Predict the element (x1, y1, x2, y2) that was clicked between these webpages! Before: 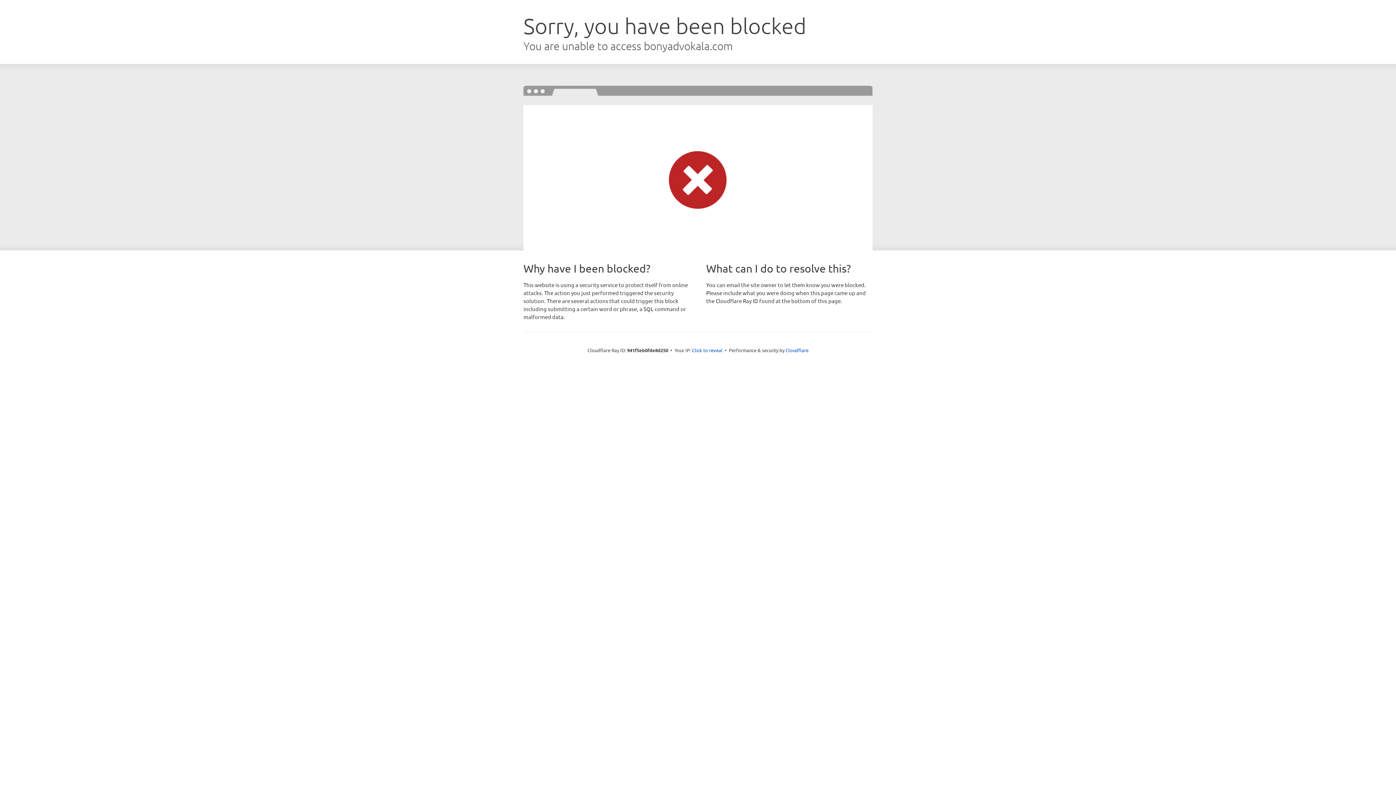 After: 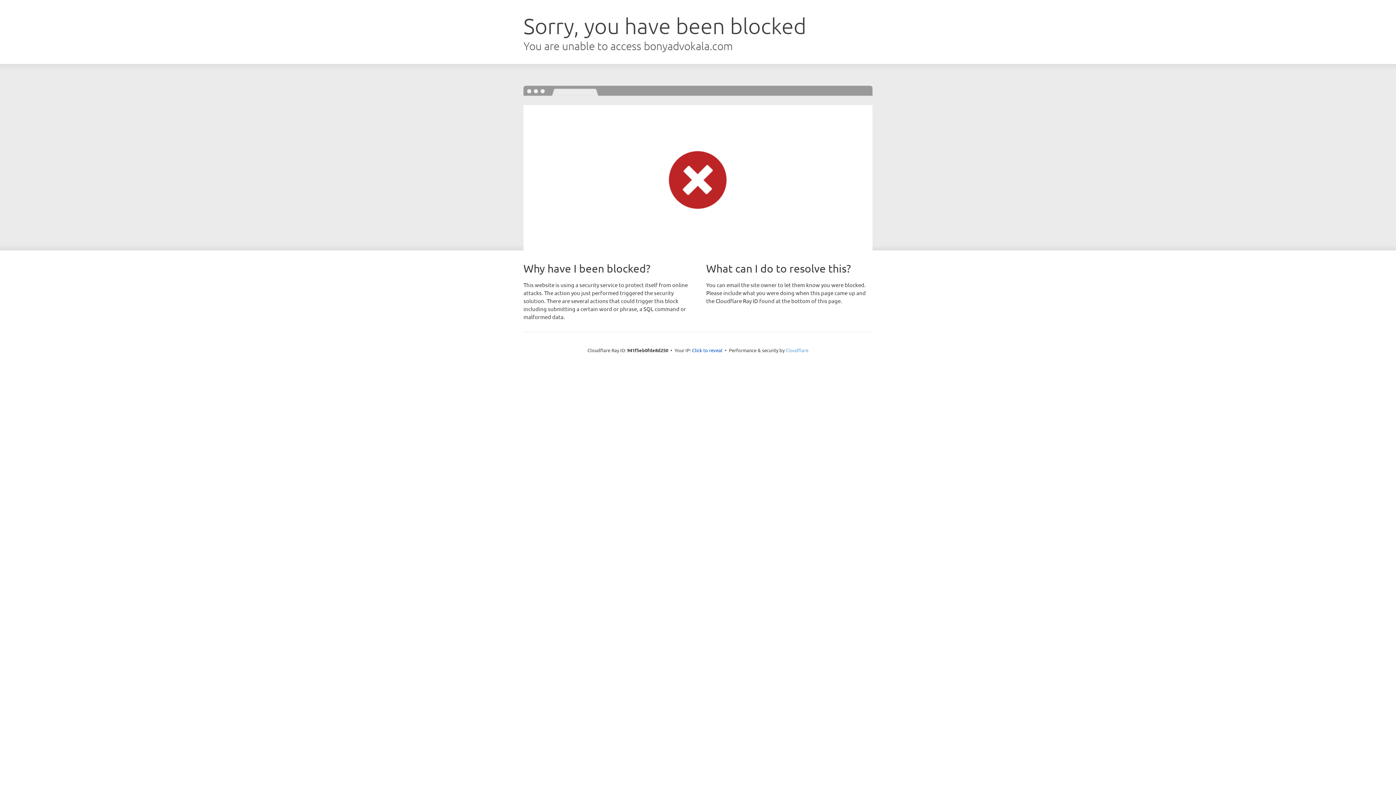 Action: label: Cloudflare bbox: (785, 347, 808, 353)